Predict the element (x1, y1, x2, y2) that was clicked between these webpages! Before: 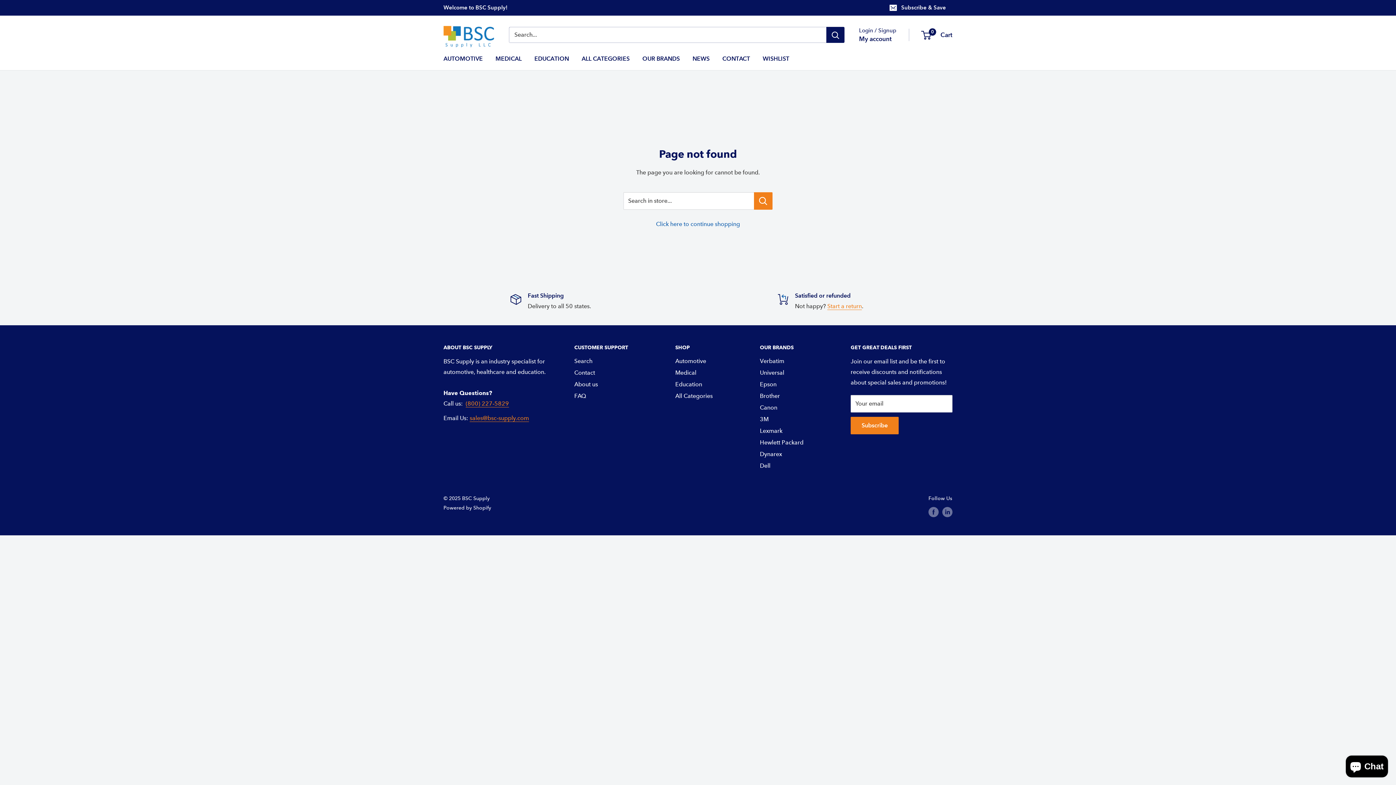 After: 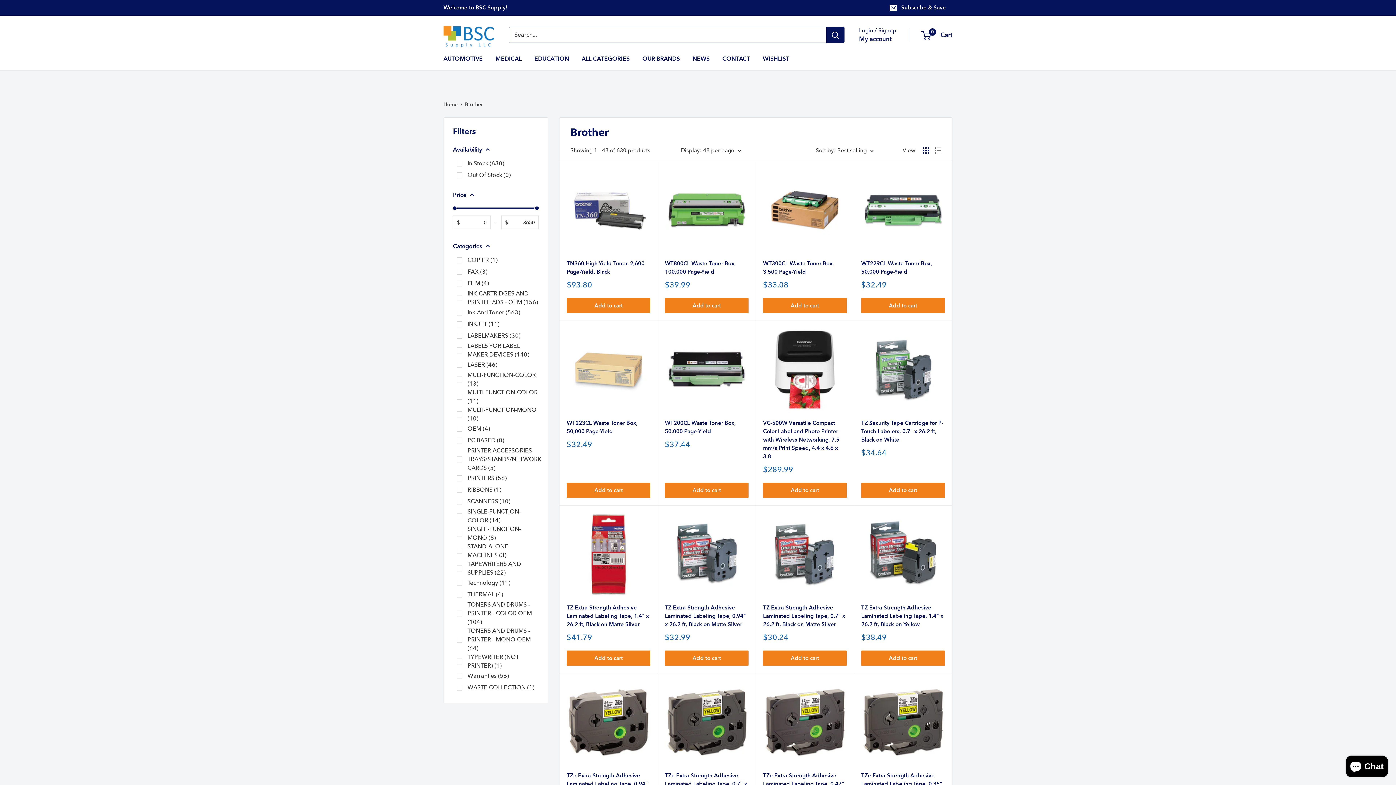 Action: bbox: (760, 390, 825, 402) label: Brother